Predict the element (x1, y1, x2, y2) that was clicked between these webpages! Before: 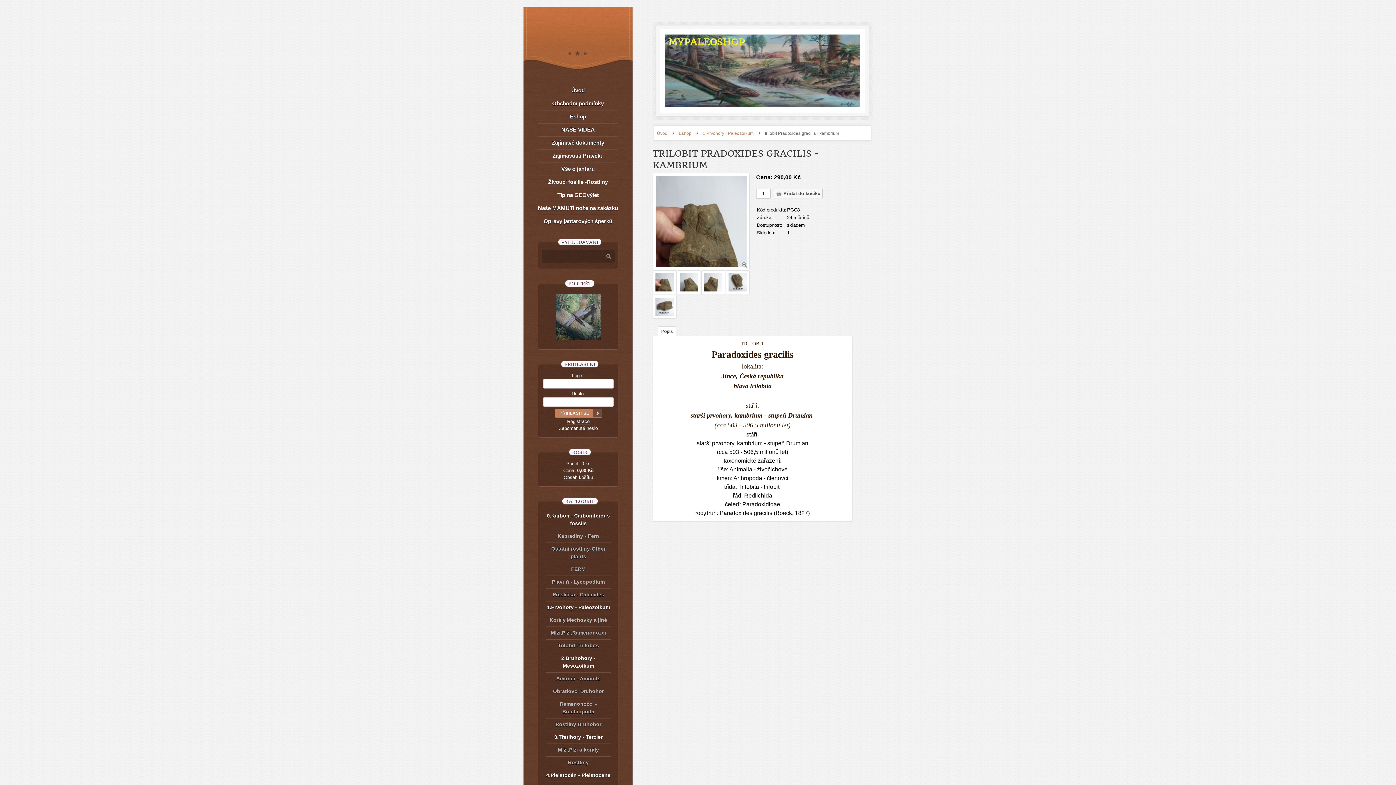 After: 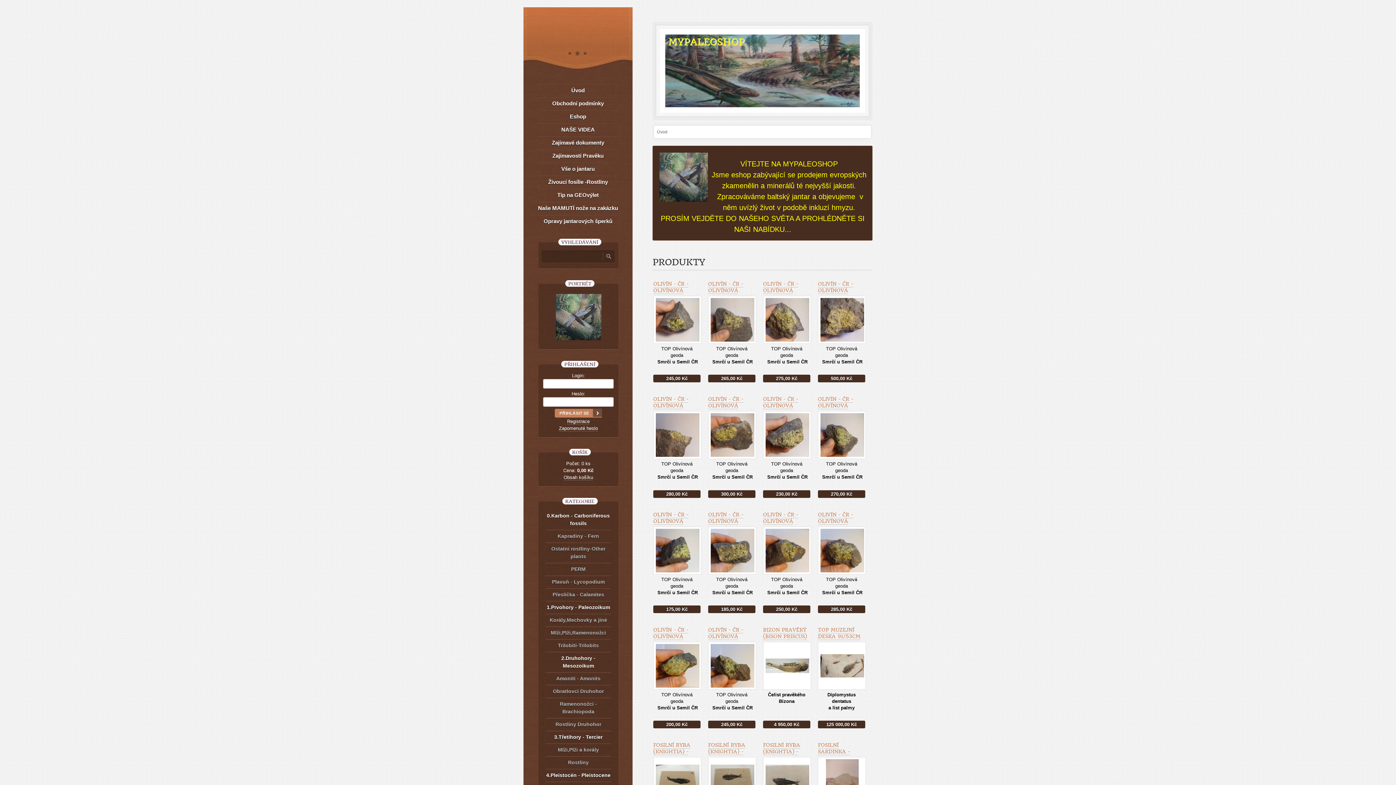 Action: label: Eshop bbox: (538, 109, 618, 122)